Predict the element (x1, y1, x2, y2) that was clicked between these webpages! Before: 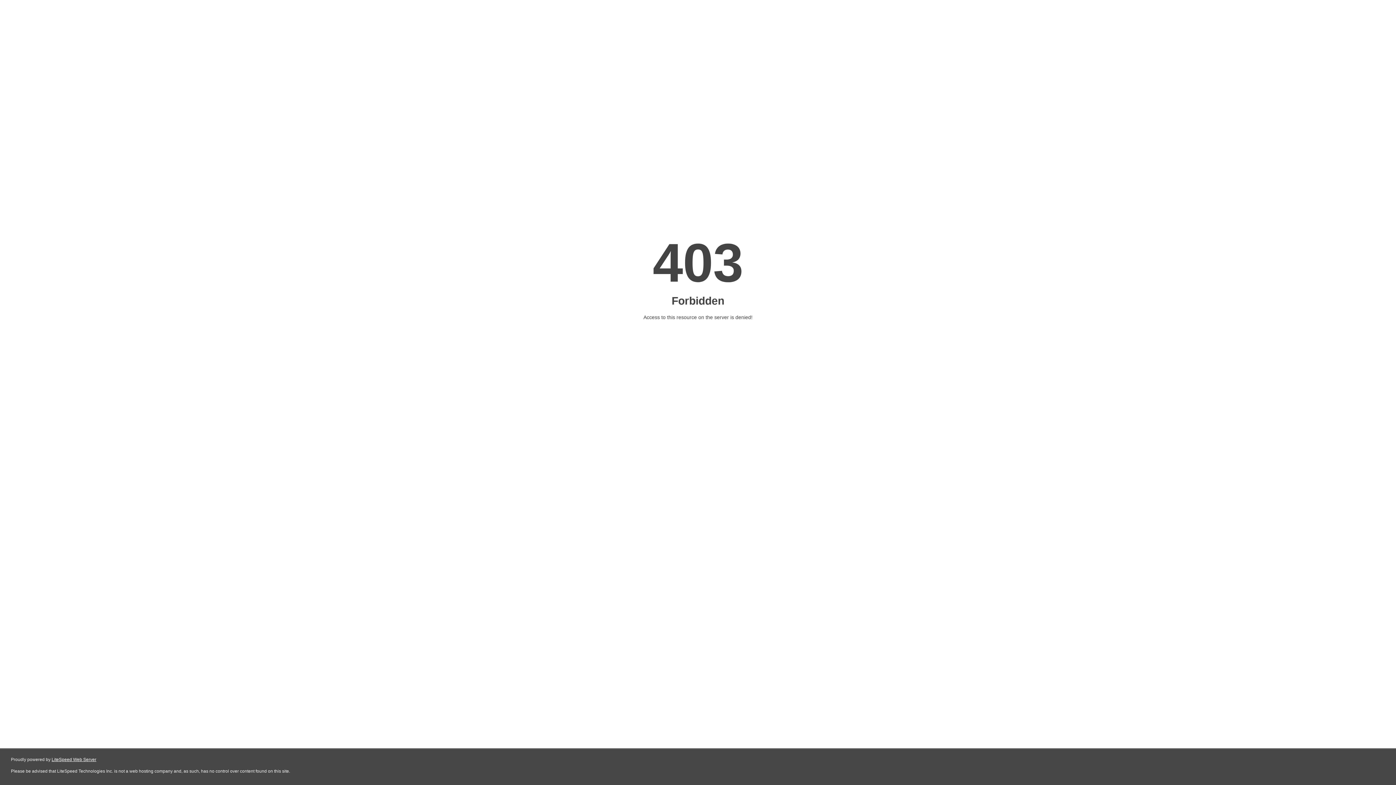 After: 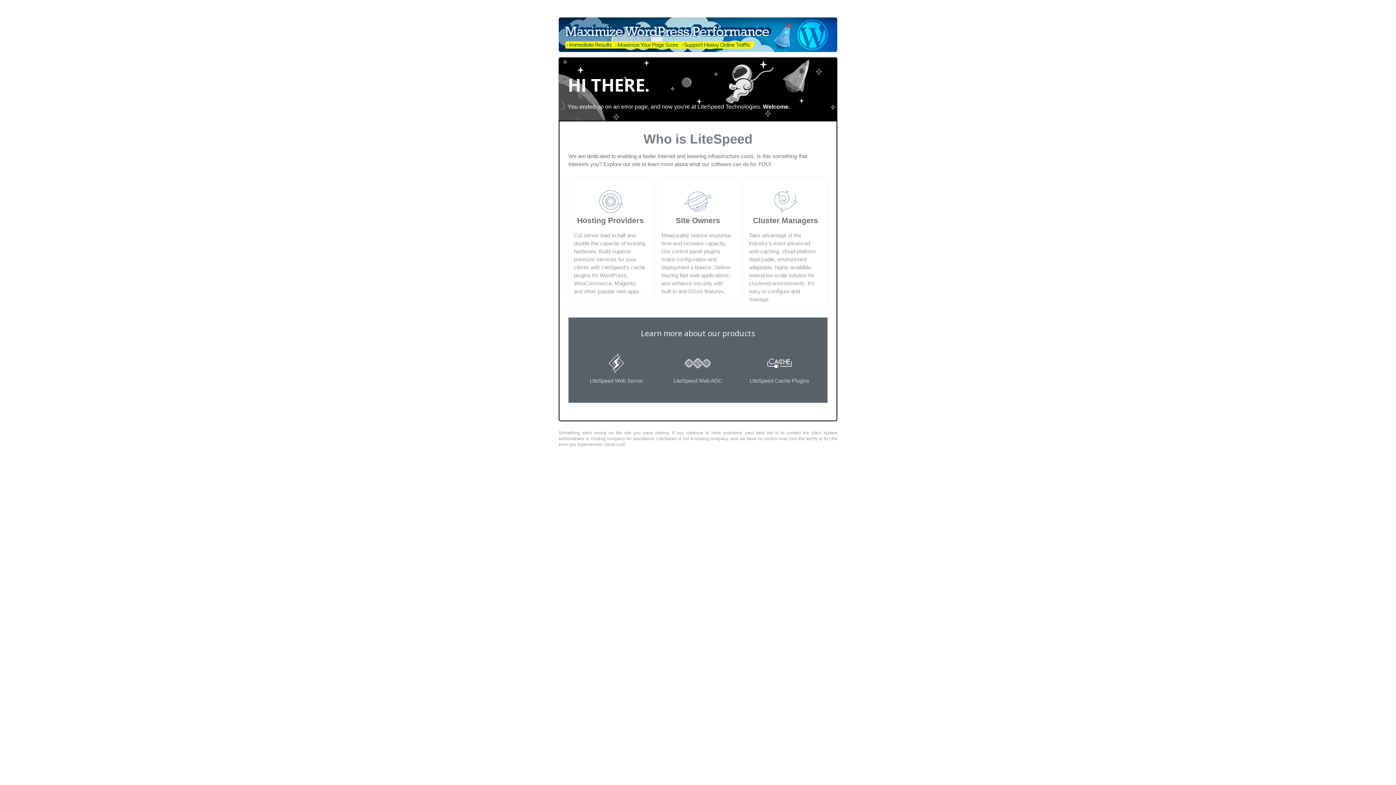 Action: bbox: (51, 757, 96, 762) label: LiteSpeed Web Server